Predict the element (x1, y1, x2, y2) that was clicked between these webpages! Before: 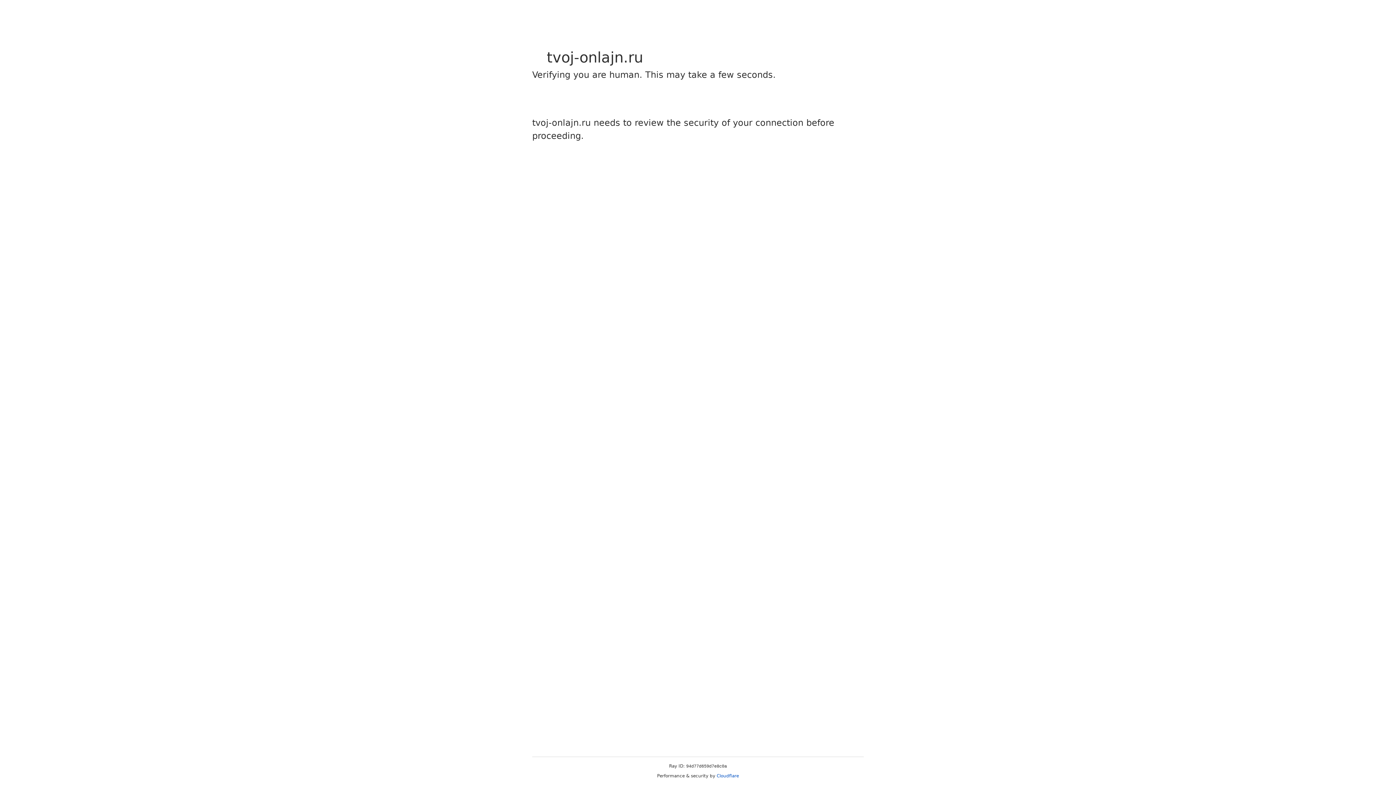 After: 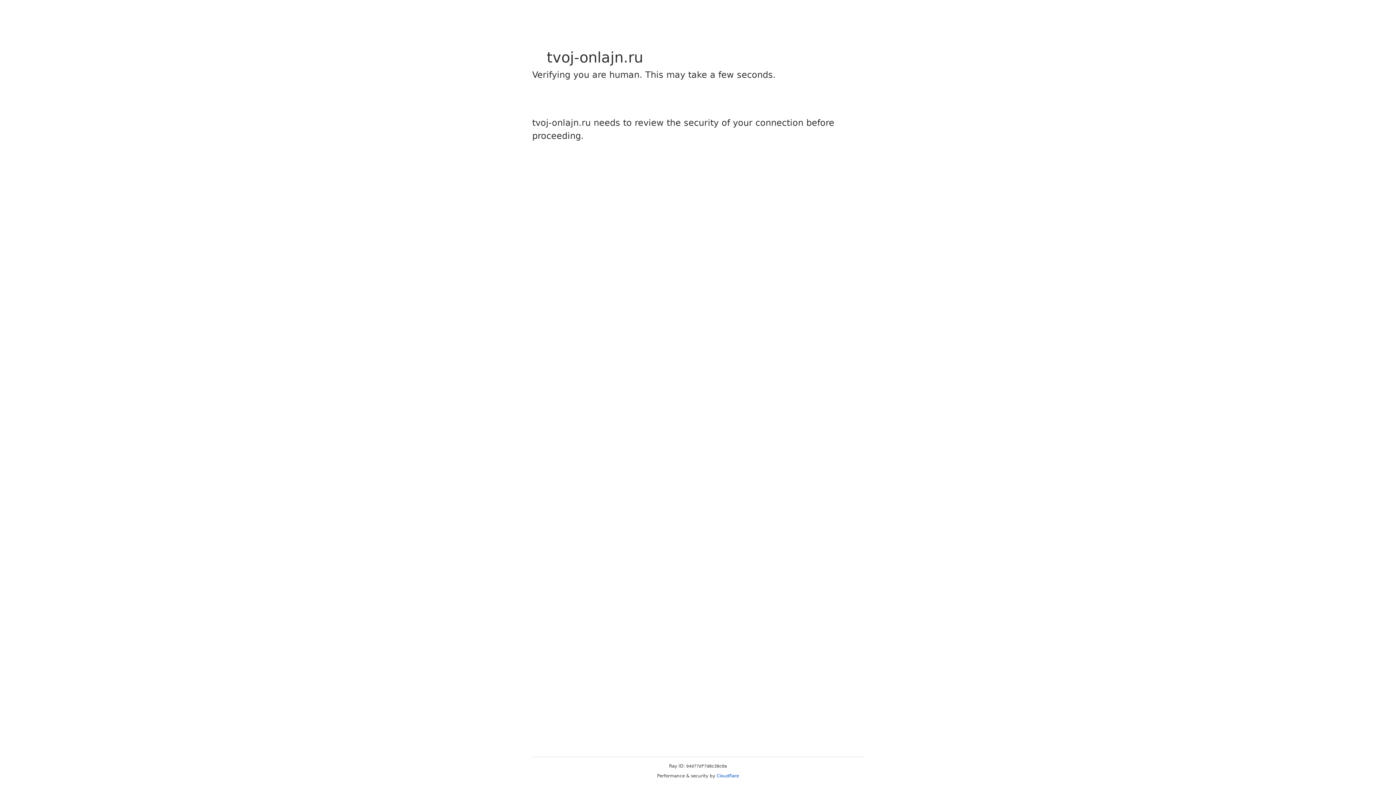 Action: bbox: (716, 773, 739, 778) label: Cloudflare